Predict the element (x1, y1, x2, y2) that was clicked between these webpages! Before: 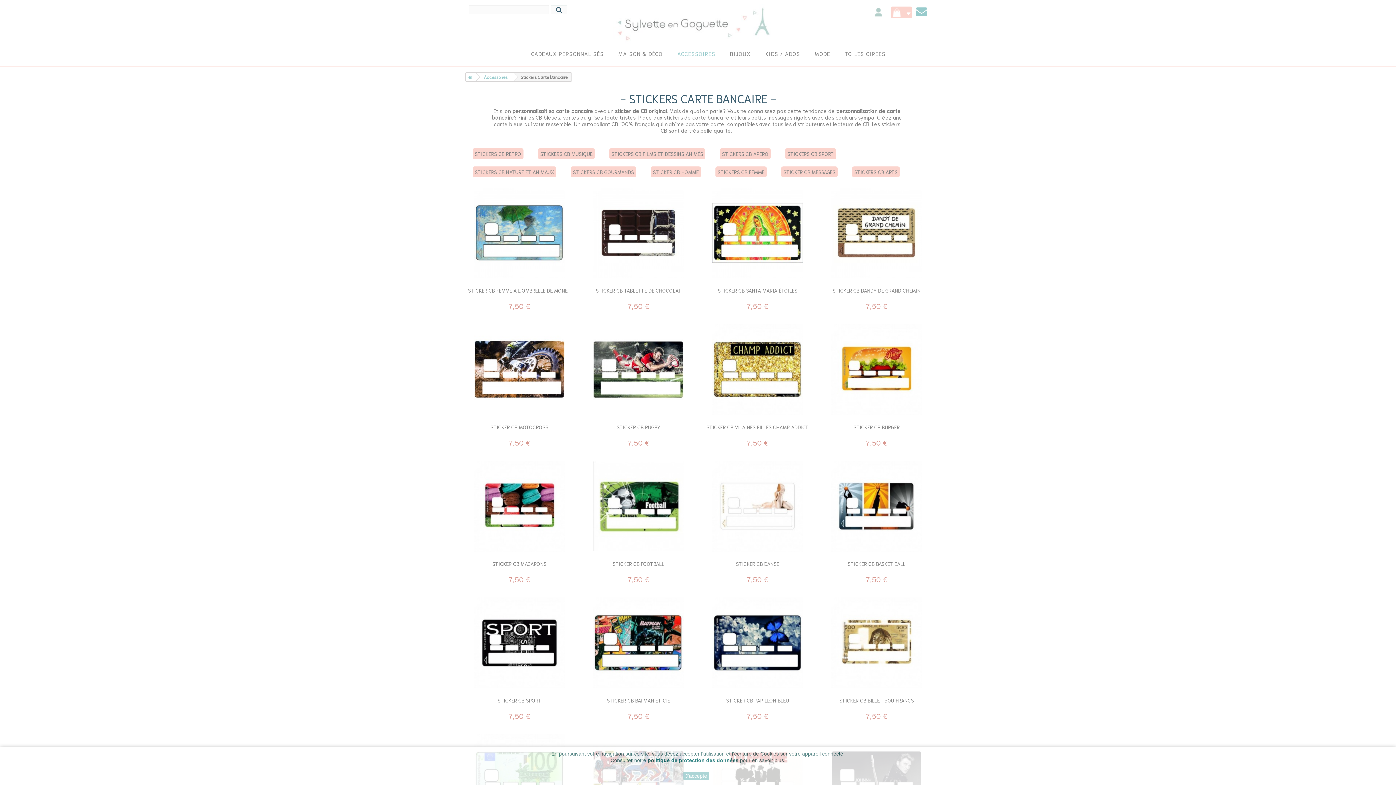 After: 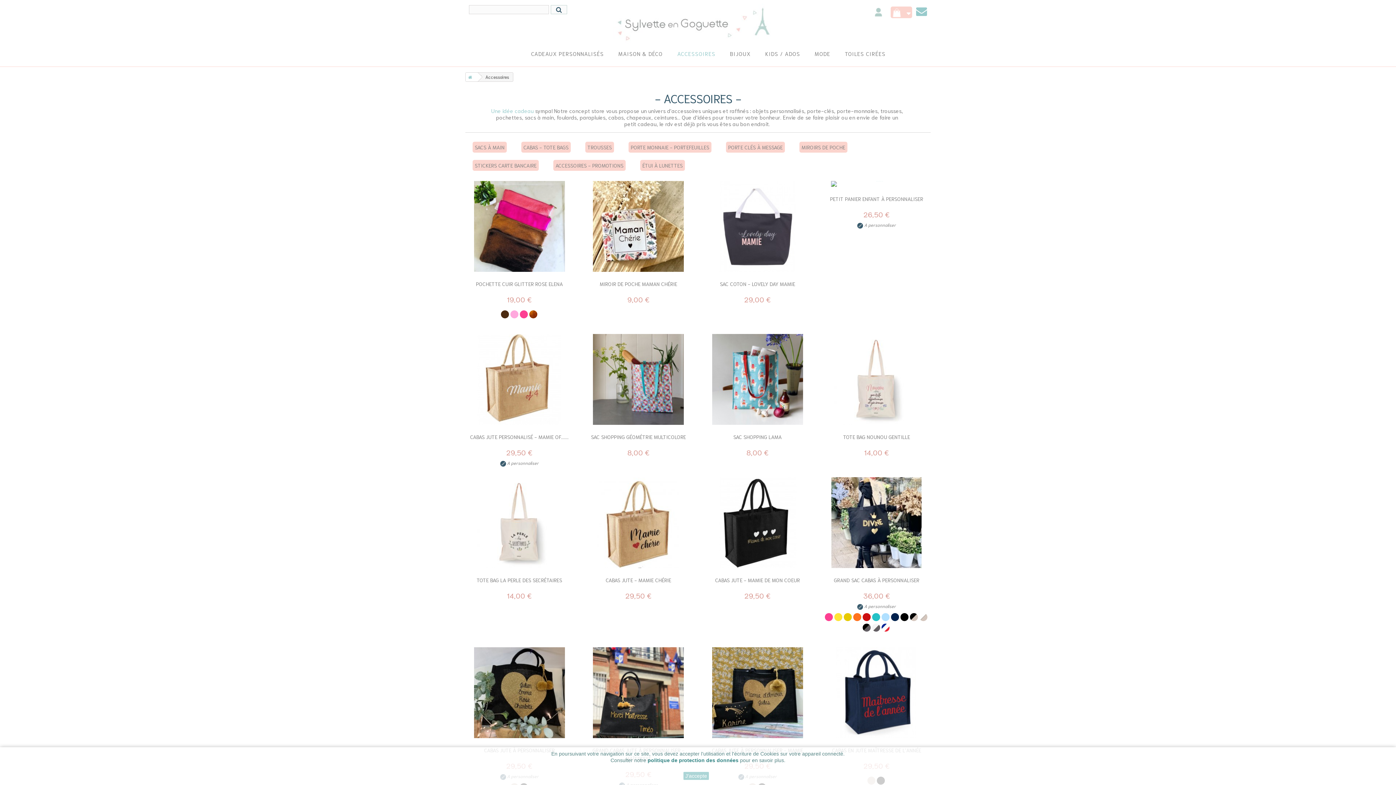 Action: label: Accessoires bbox: (476, 72, 513, 81)